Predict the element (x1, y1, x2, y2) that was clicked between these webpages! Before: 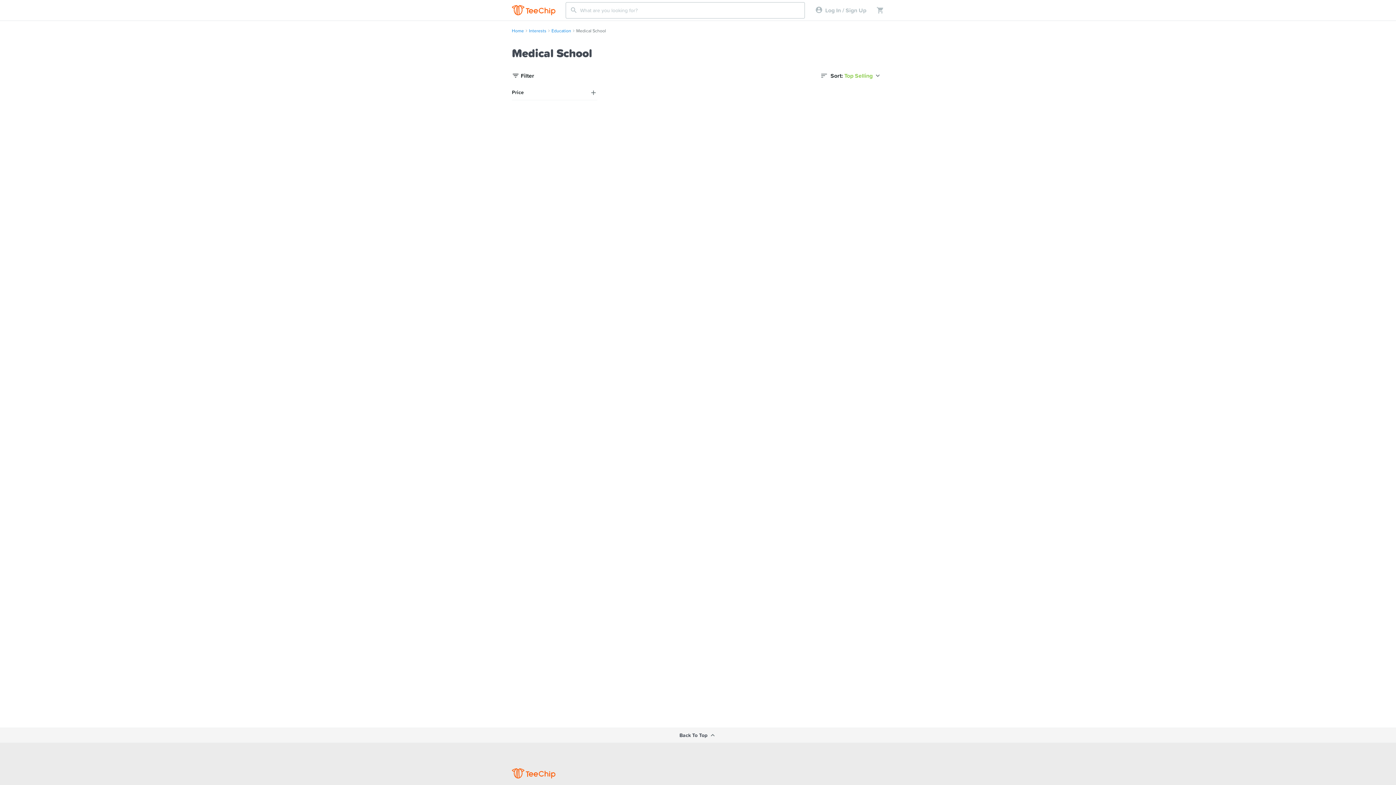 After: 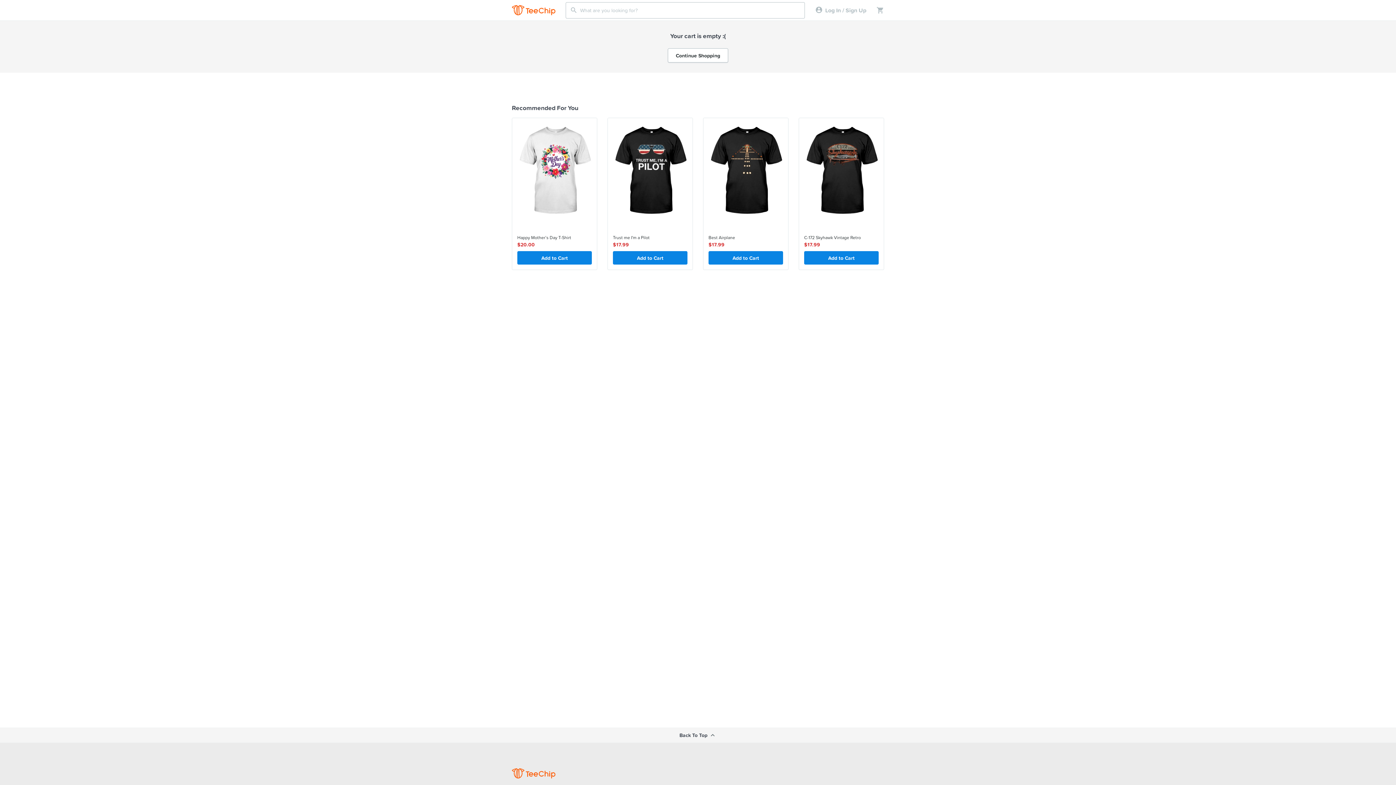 Action: bbox: (866, 6, 884, 14)